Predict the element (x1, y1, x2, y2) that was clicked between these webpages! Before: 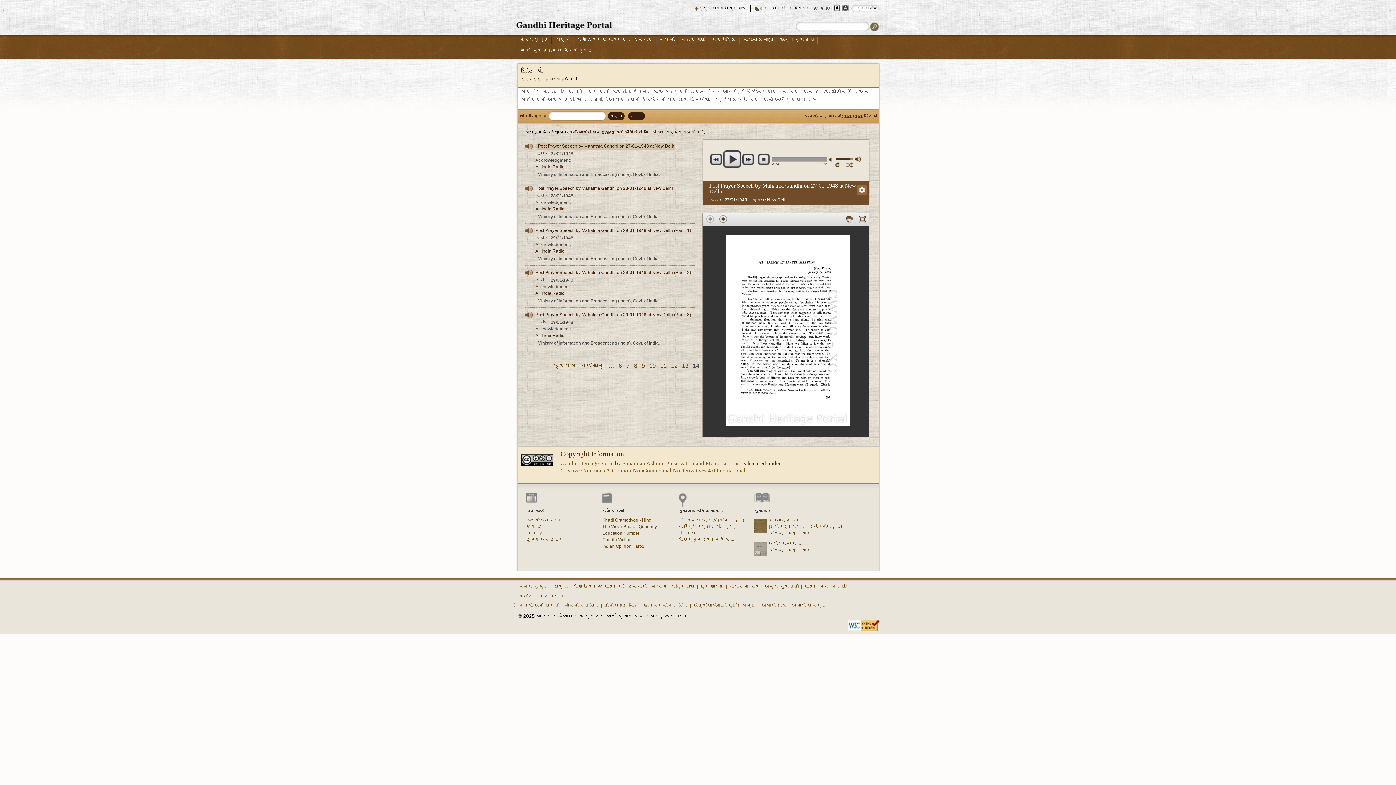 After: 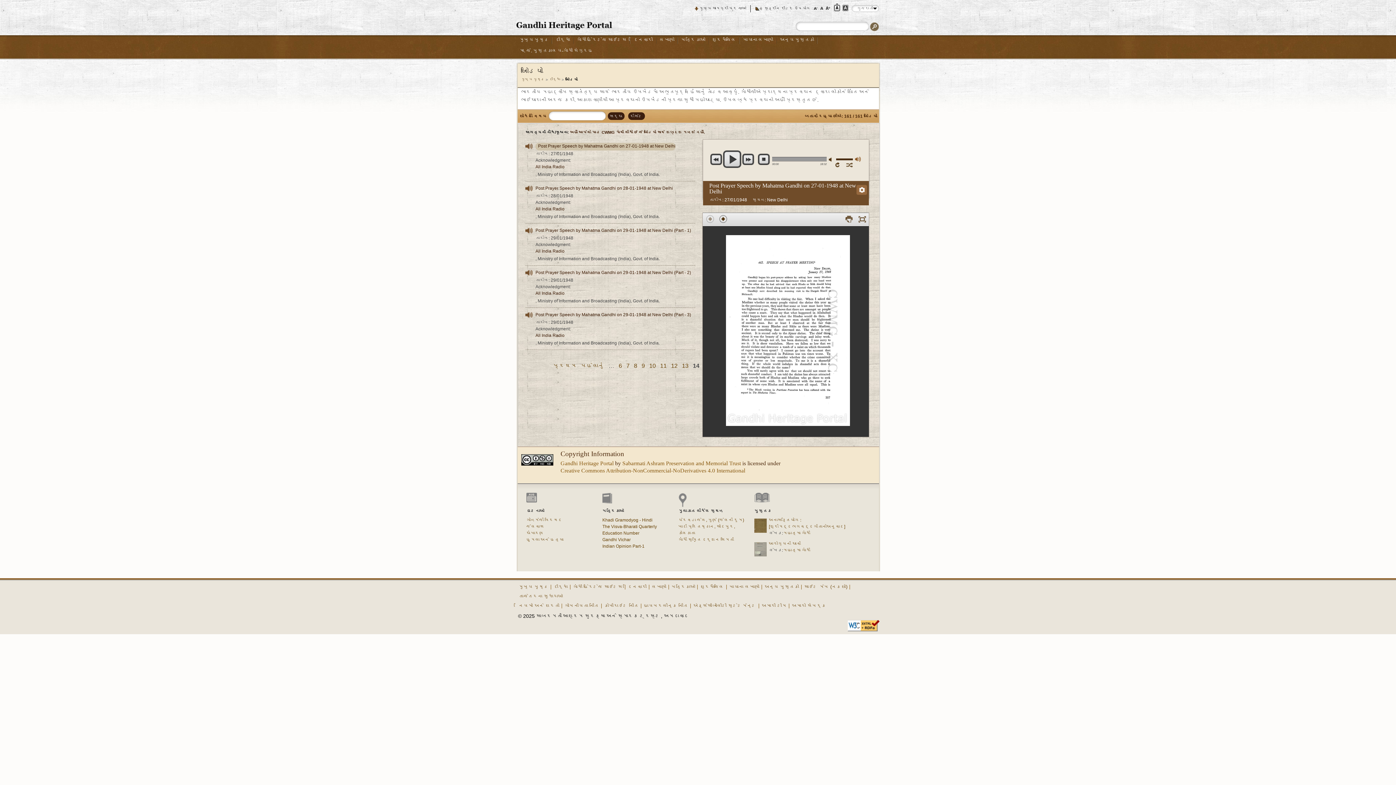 Action: label: મહત્તમ વોલ્યુમ bbox: (854, 156, 861, 161)